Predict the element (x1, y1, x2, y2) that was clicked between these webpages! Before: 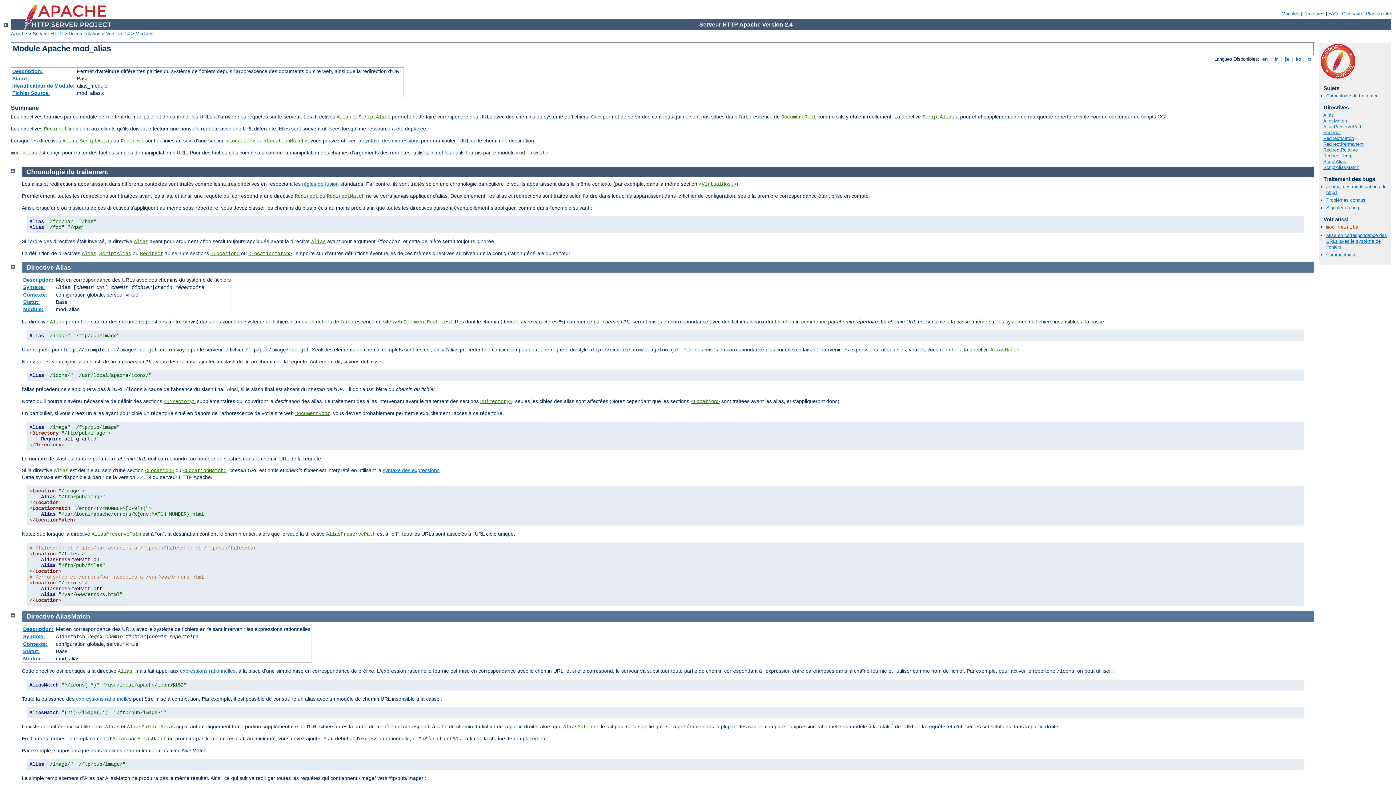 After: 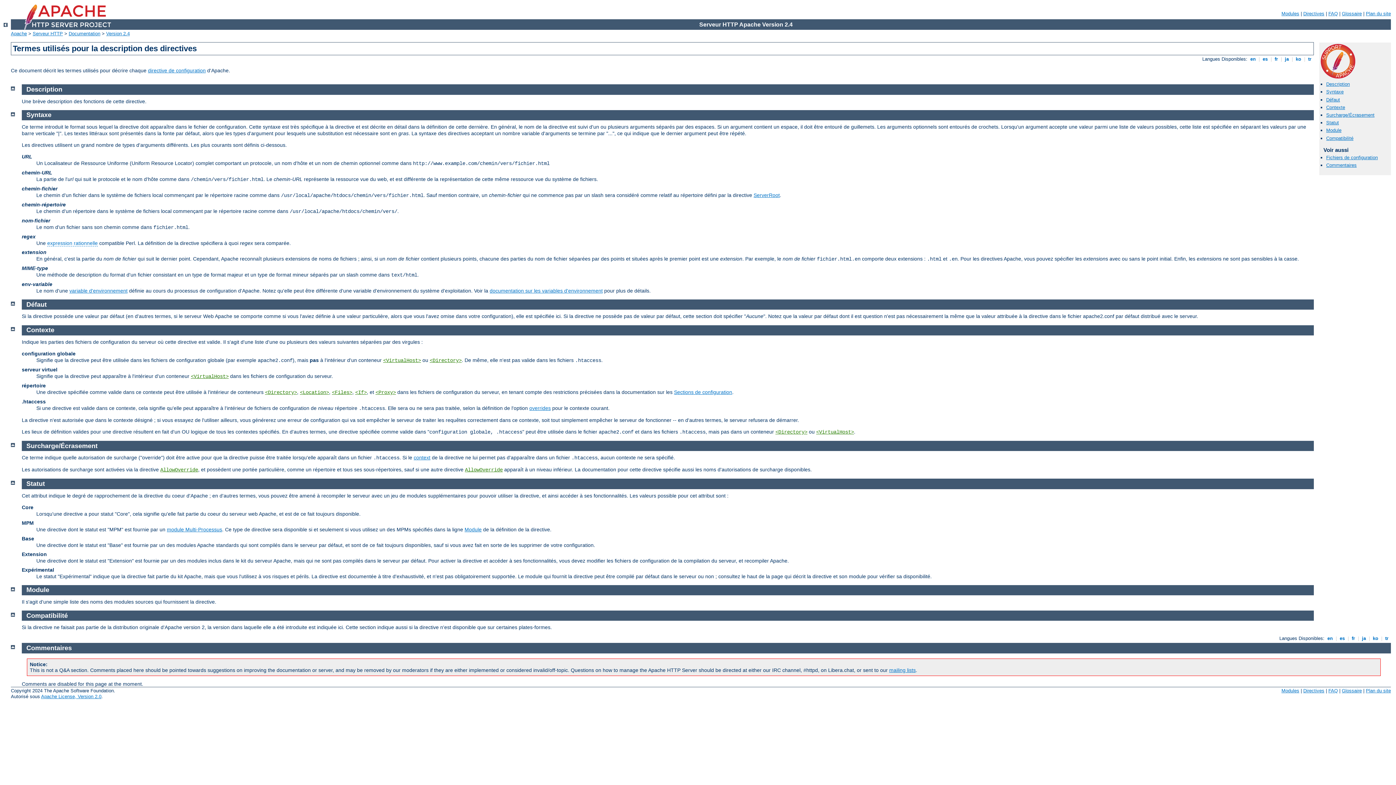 Action: label: Description: bbox: (23, 277, 53, 282)